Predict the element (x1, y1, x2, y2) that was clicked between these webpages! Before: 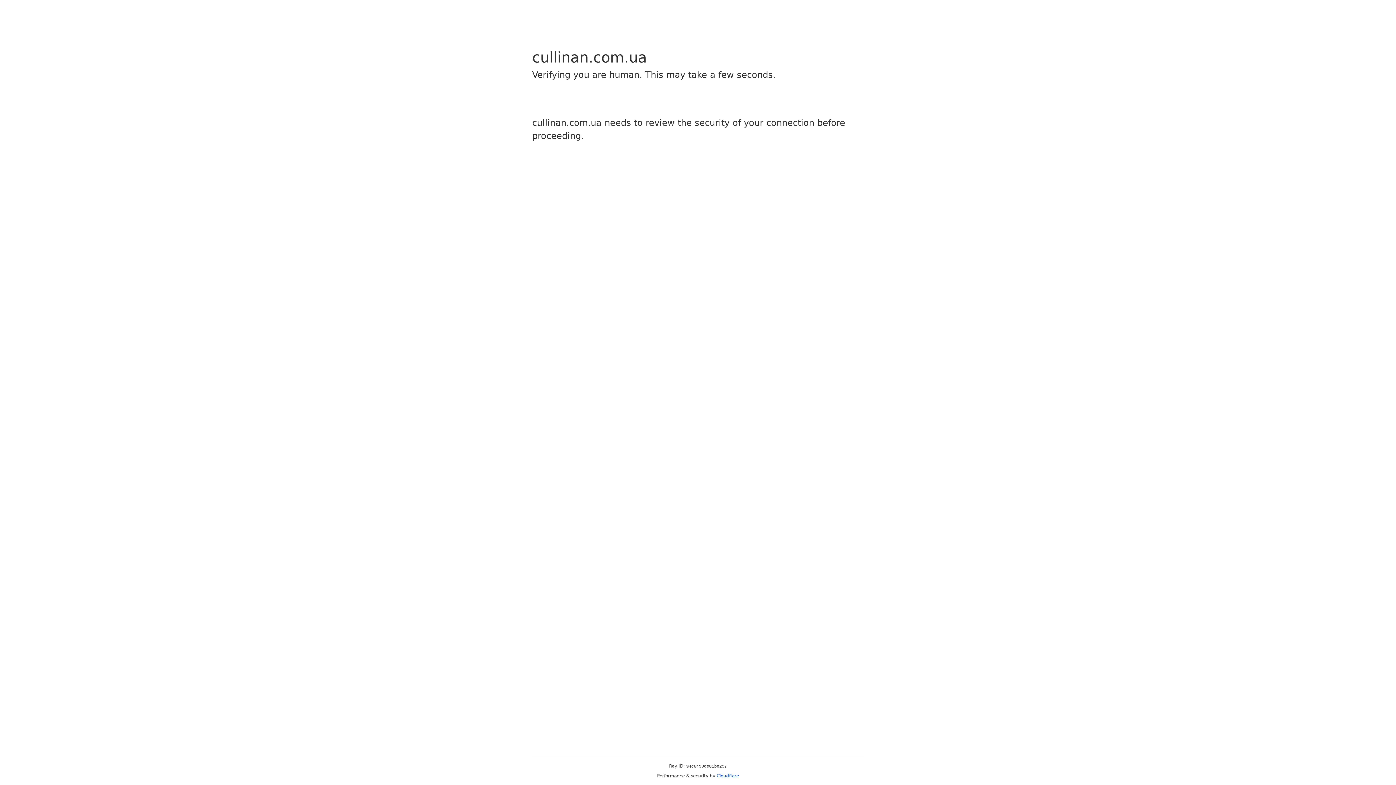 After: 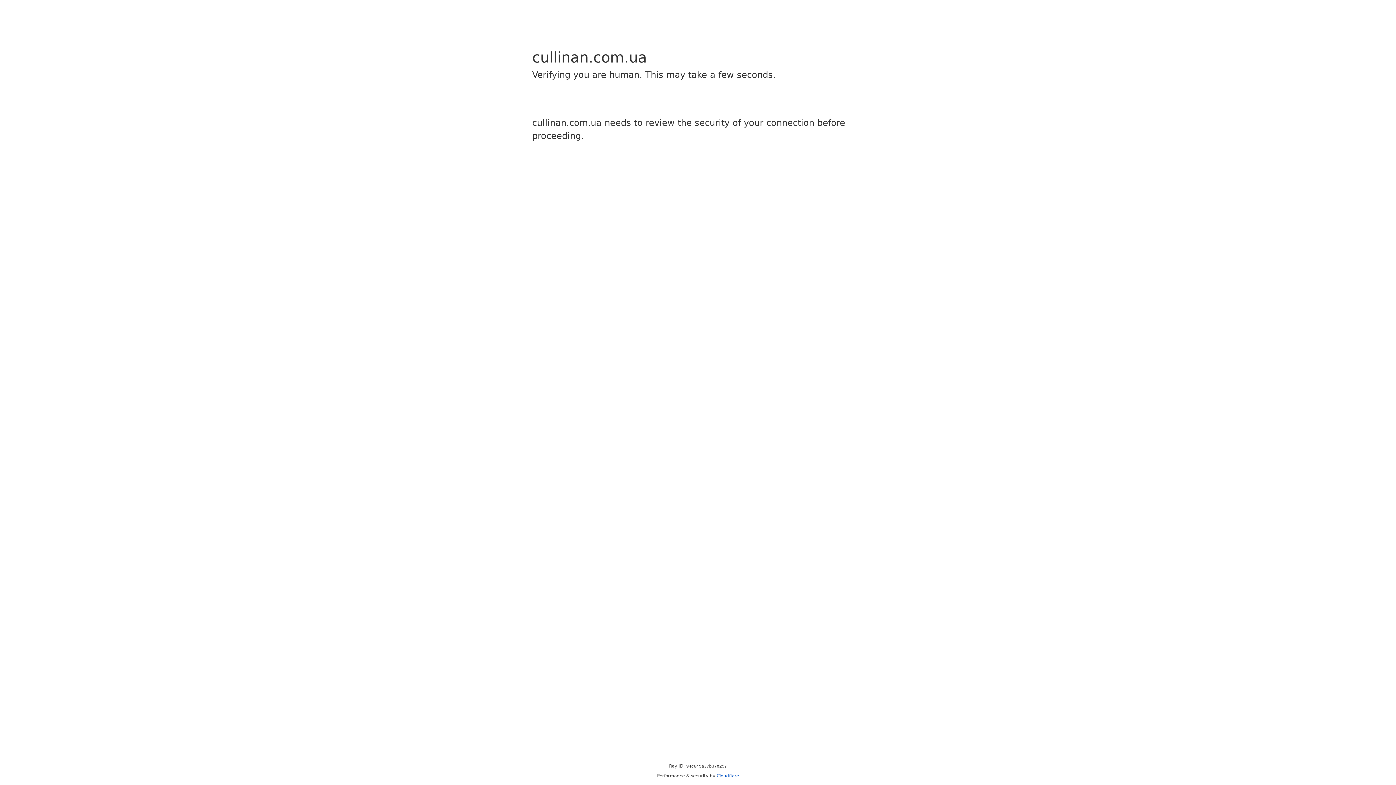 Action: label: Cloudflare bbox: (716, 773, 739, 778)